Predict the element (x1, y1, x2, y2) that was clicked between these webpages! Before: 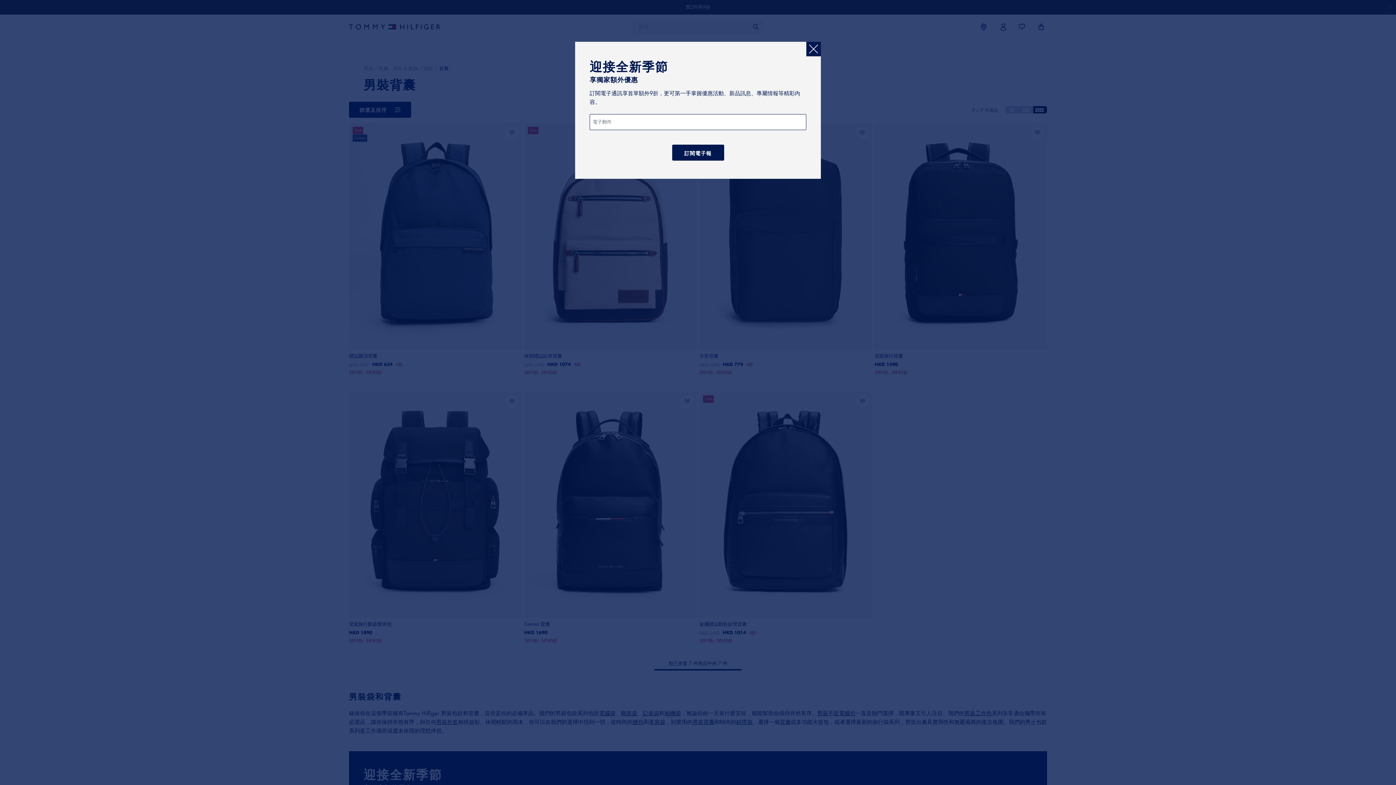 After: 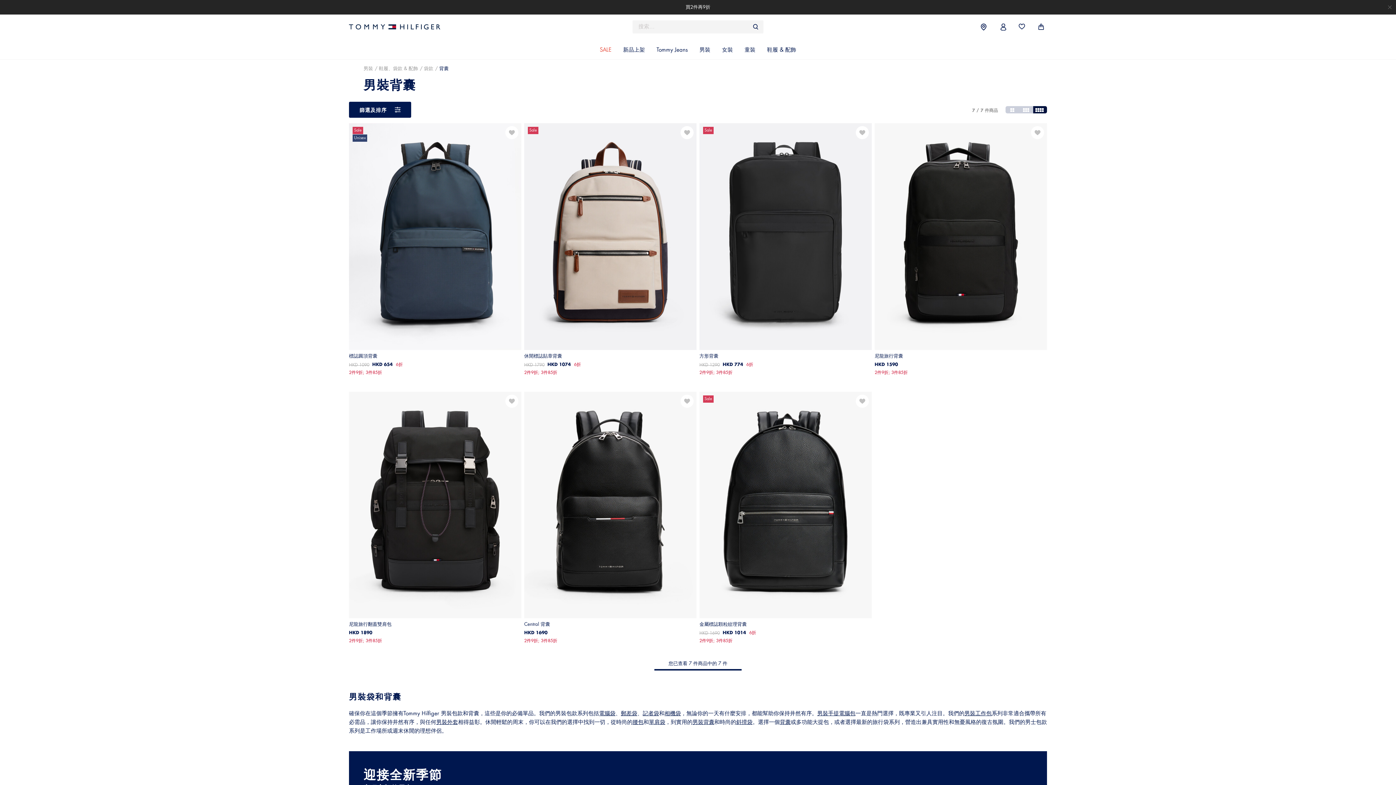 Action: label: Close bbox: (806, 41, 821, 56)